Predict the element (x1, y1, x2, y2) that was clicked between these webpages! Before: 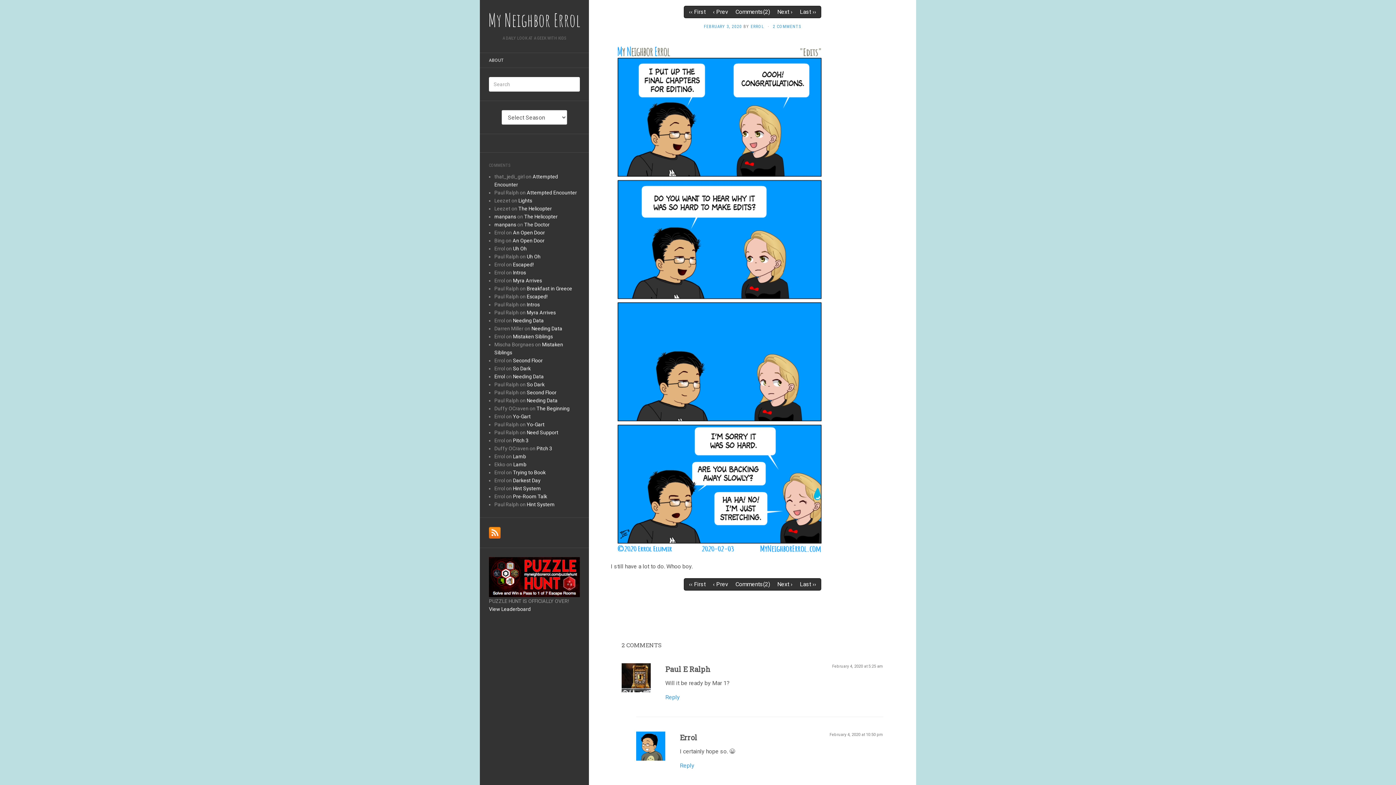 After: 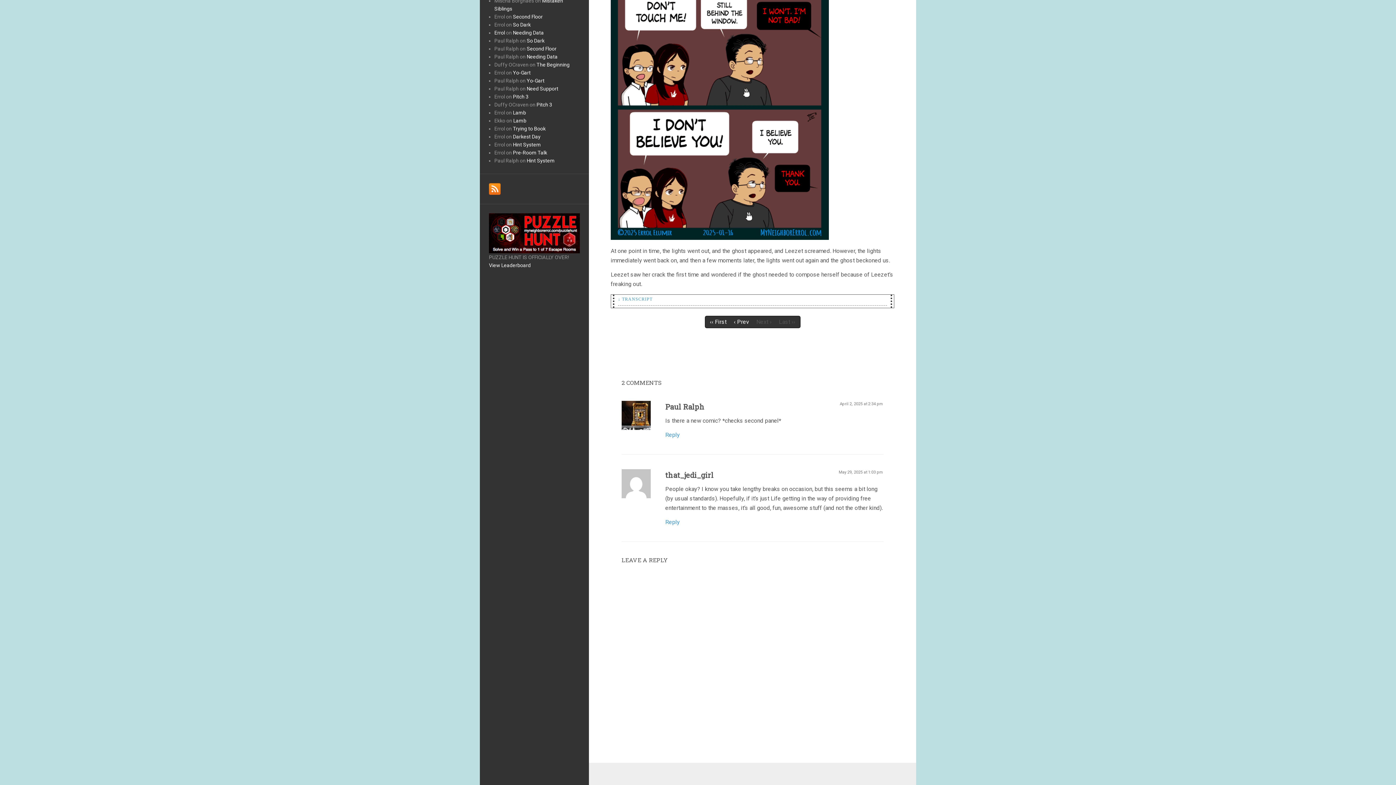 Action: label: Attempted Encounter bbox: (526, 189, 577, 195)